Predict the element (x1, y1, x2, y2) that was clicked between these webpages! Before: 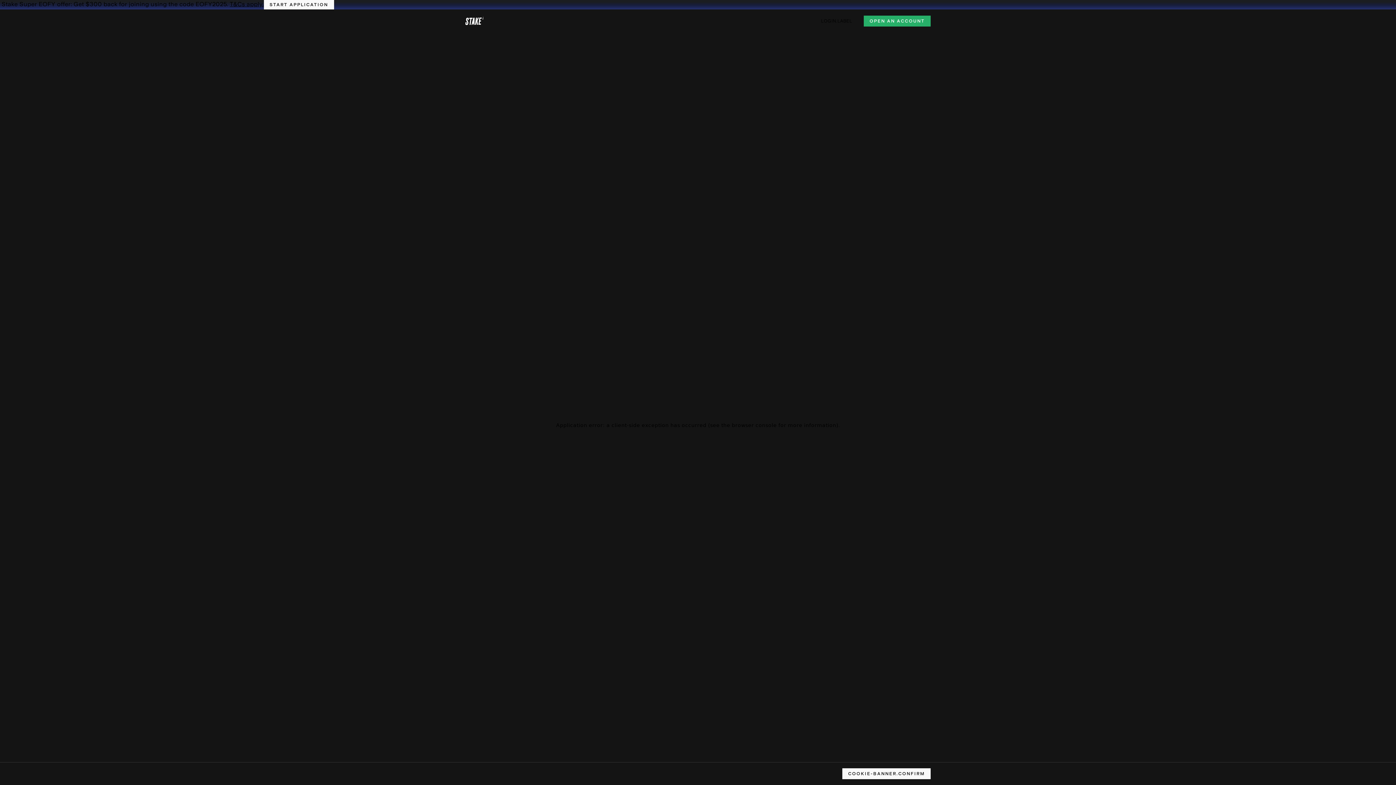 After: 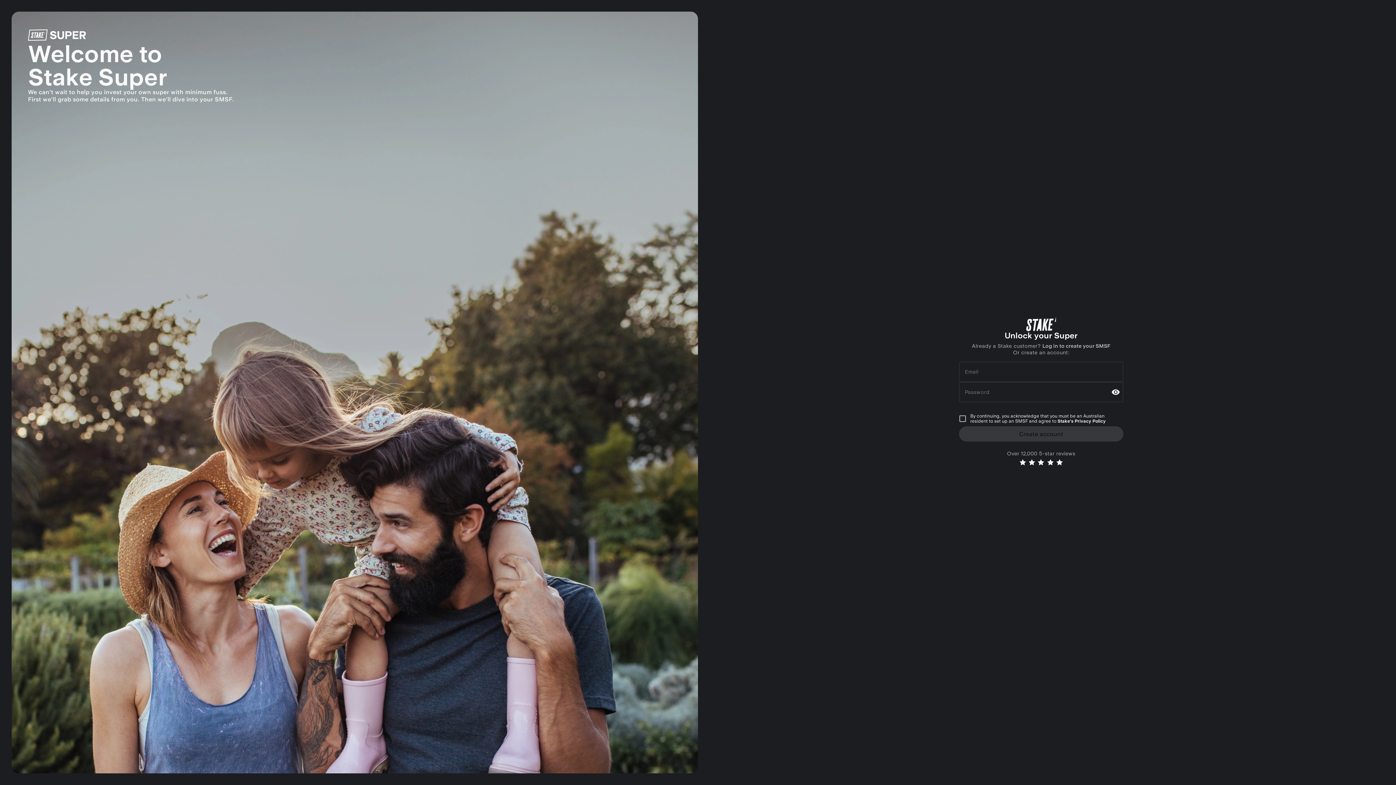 Action: bbox: (263, 0, 334, 9) label: START APPLICATION